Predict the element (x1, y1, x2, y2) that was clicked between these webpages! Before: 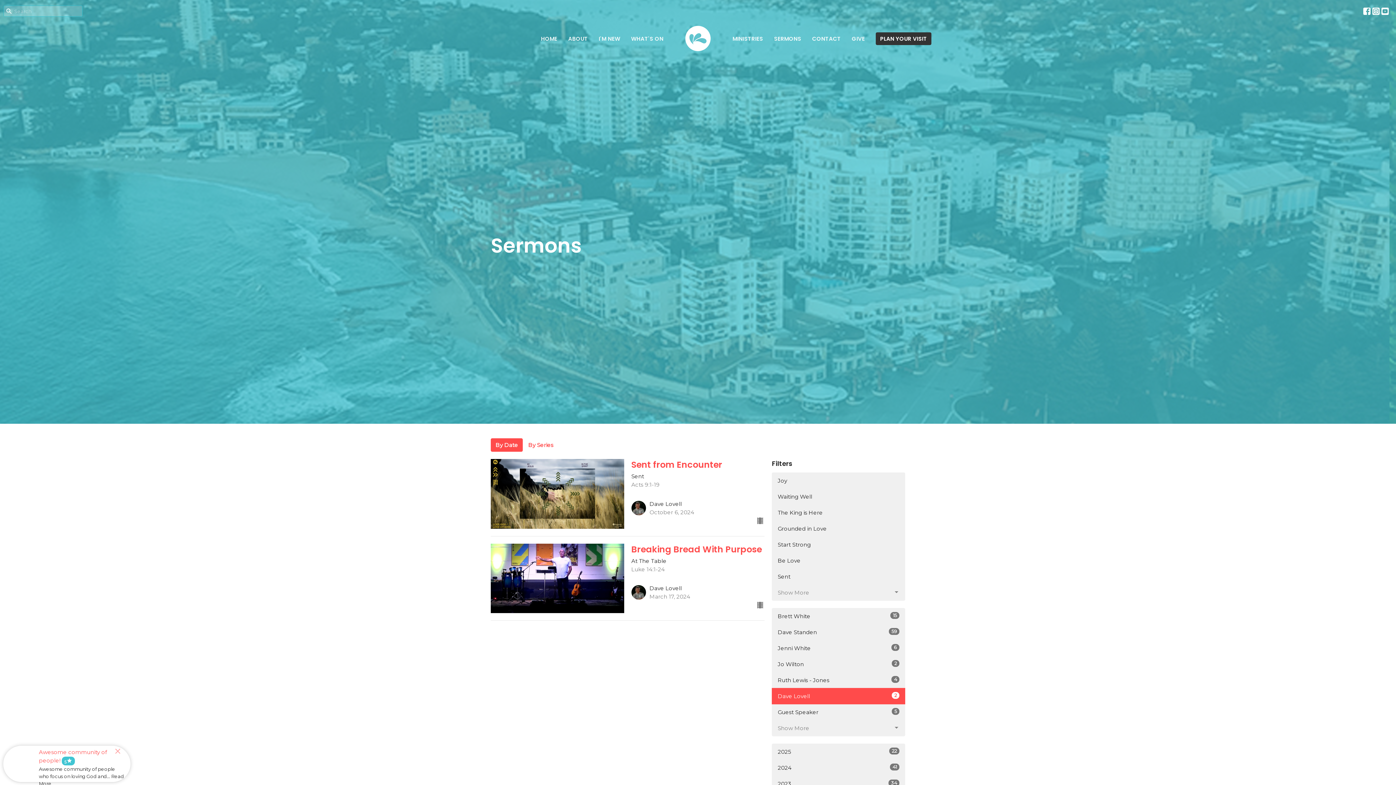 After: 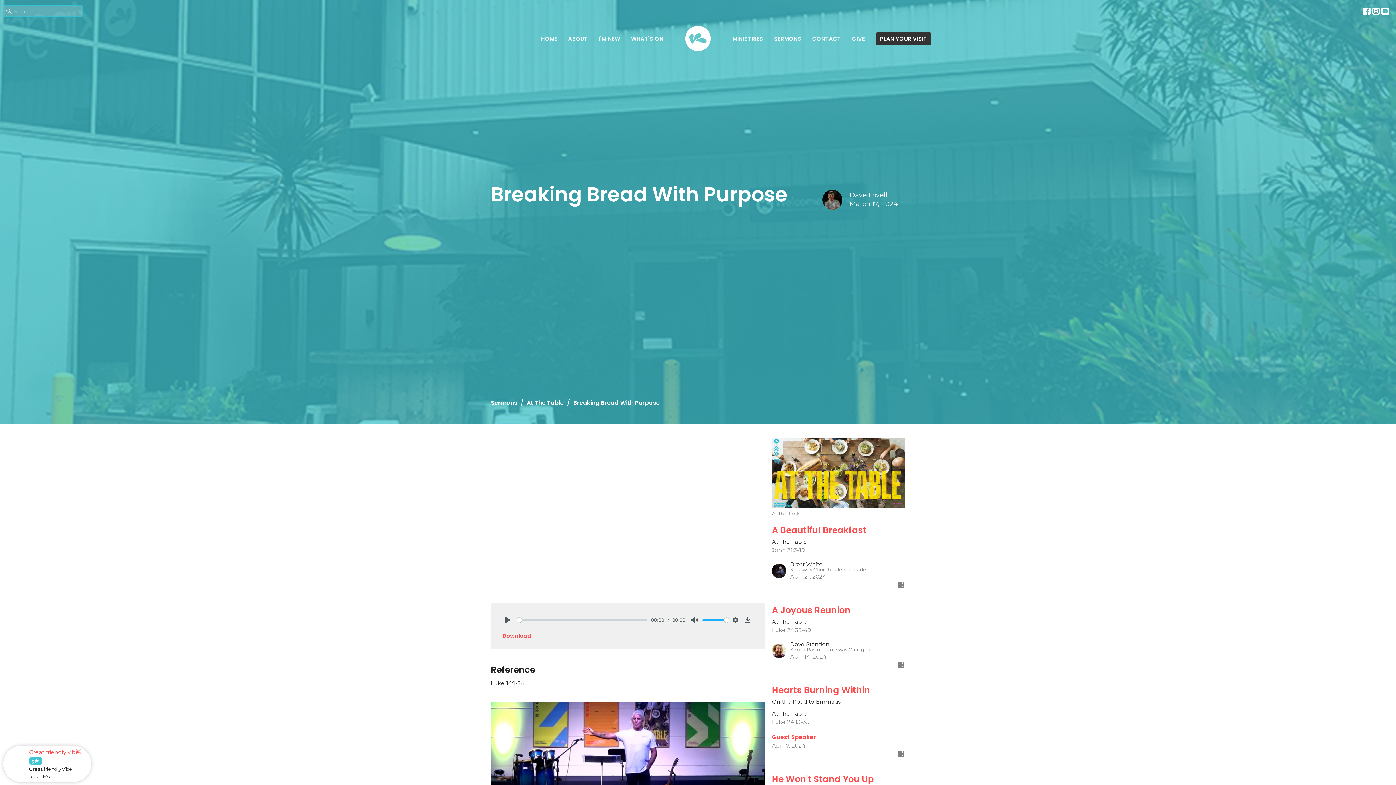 Action: bbox: (487, 543, 768, 613) label: Breaking Bread With Purpose
At The Table
Luke 14:1-24
Dave Lovell
March 17, 2024